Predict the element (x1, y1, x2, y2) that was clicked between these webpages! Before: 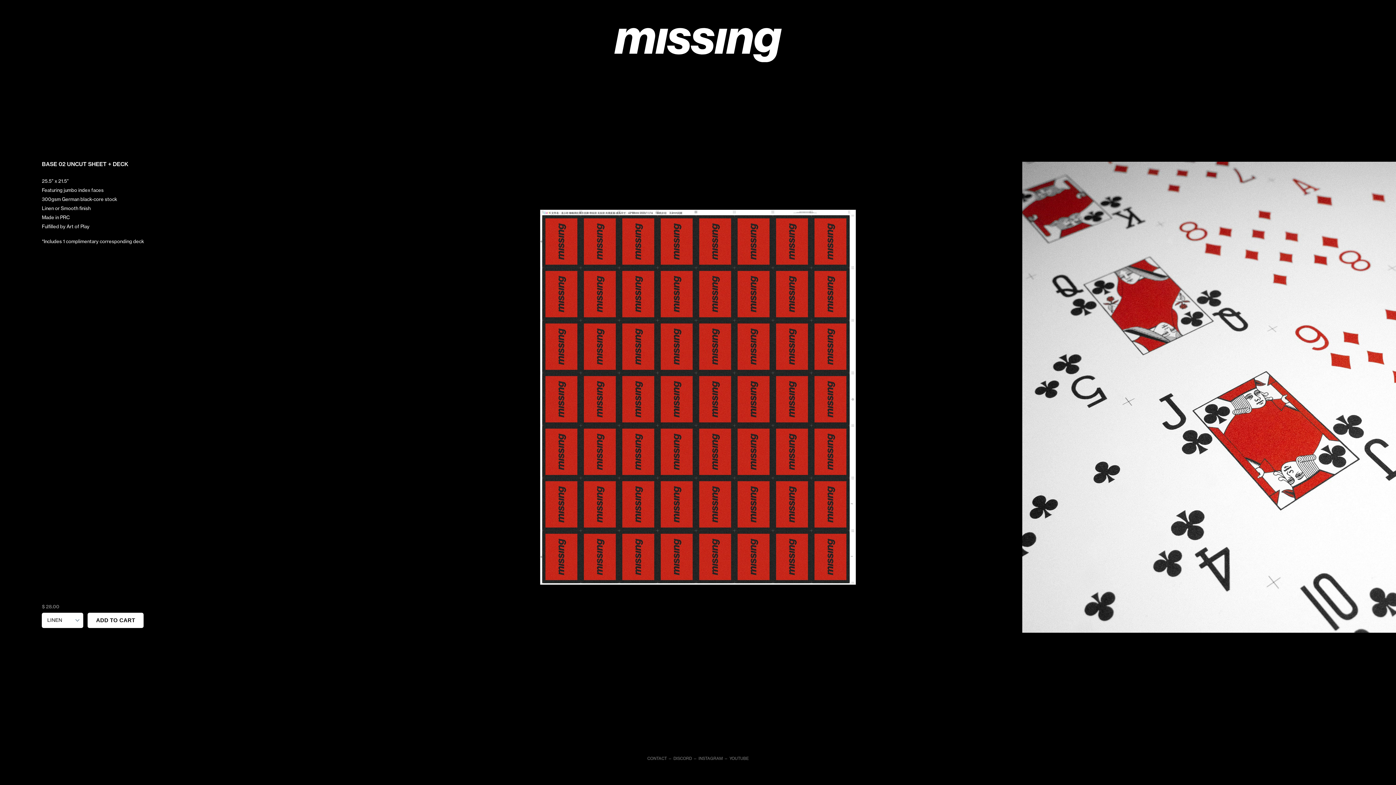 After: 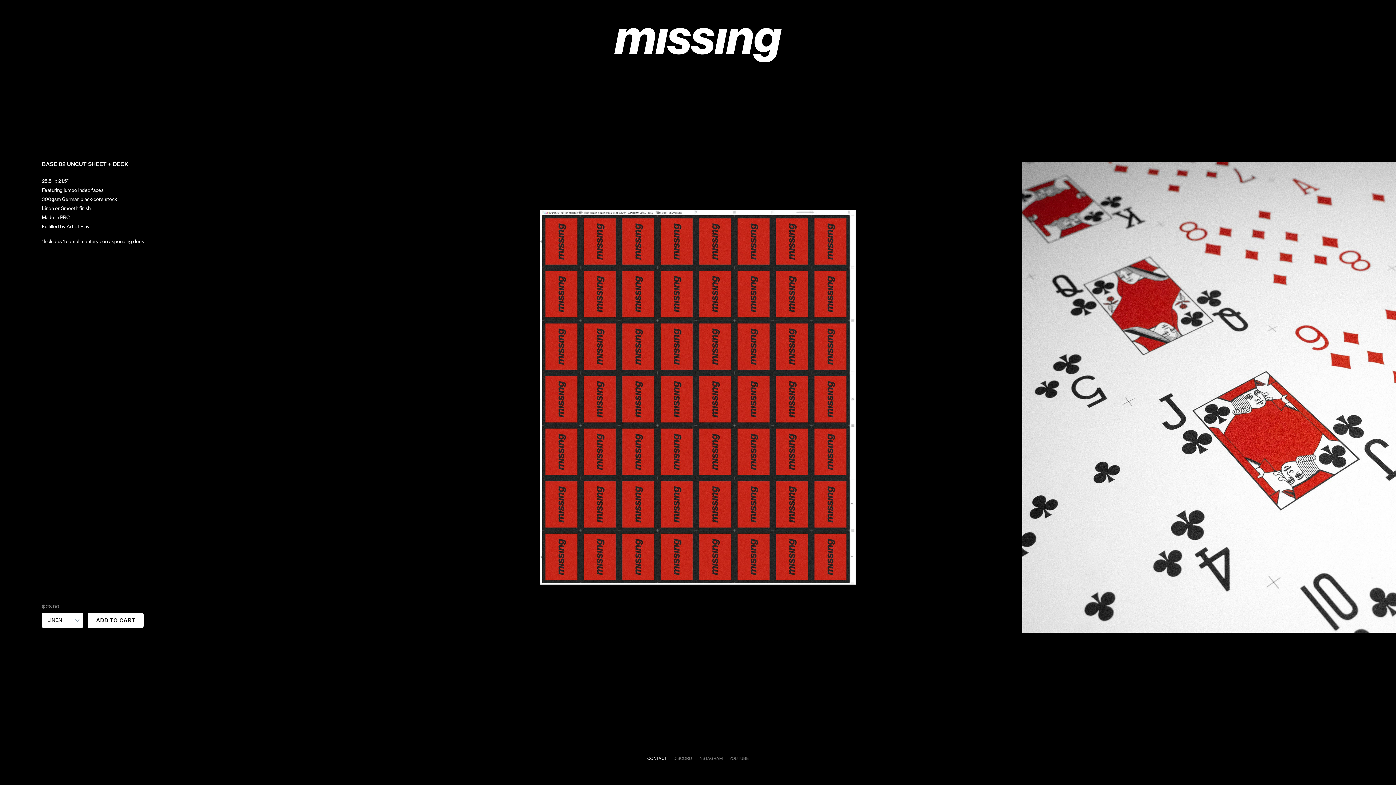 Action: label: CONTACT bbox: (647, 756, 667, 761)